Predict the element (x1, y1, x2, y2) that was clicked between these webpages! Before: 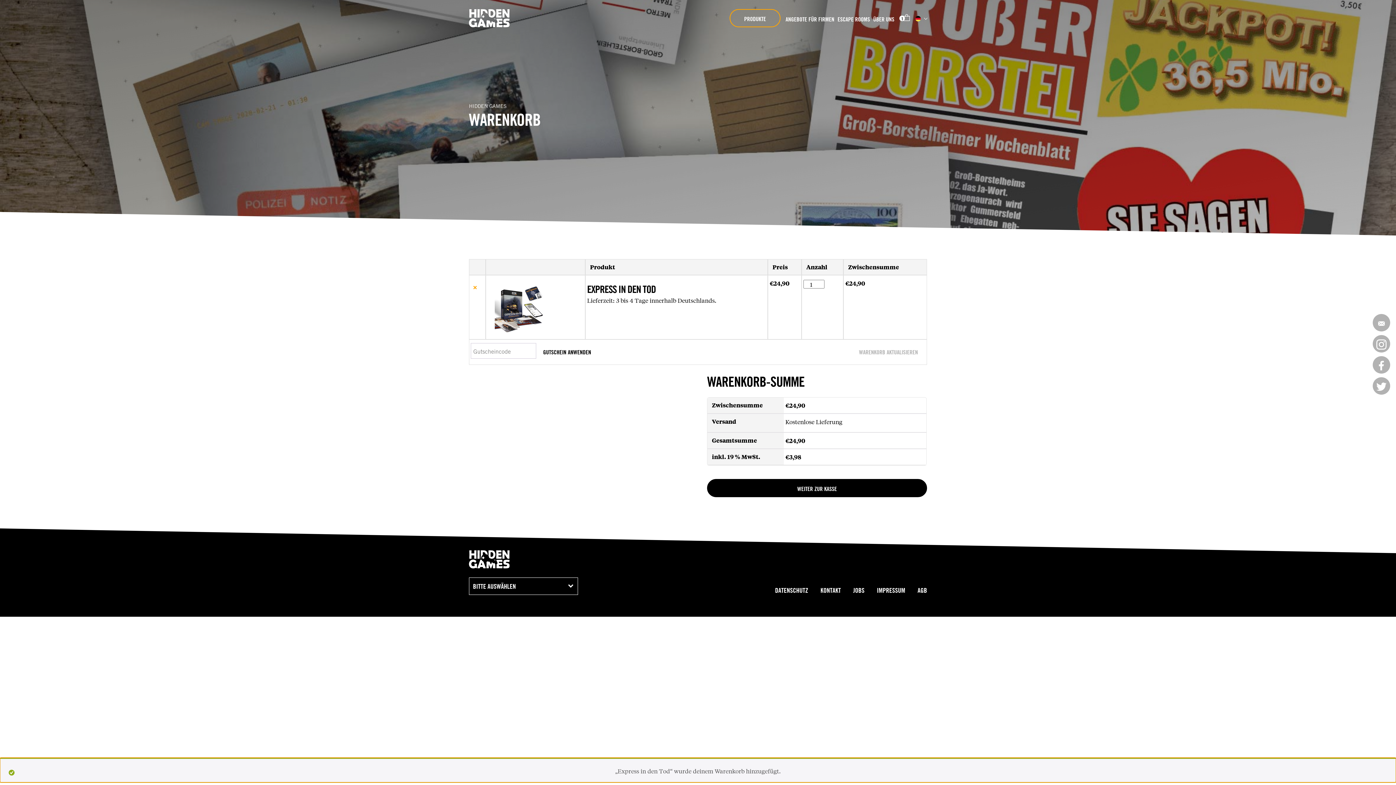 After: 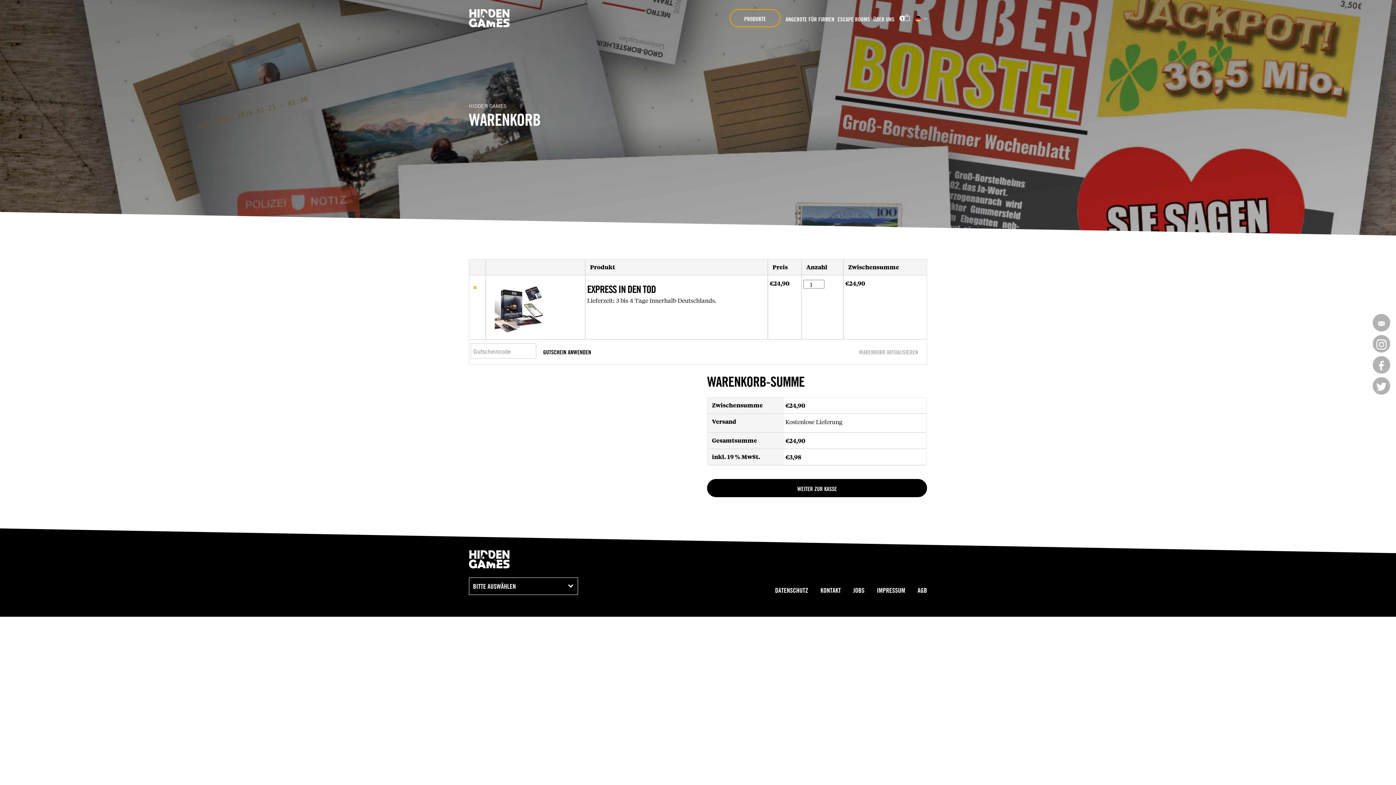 Action: label: 1 bbox: (903, 14, 912, 21)